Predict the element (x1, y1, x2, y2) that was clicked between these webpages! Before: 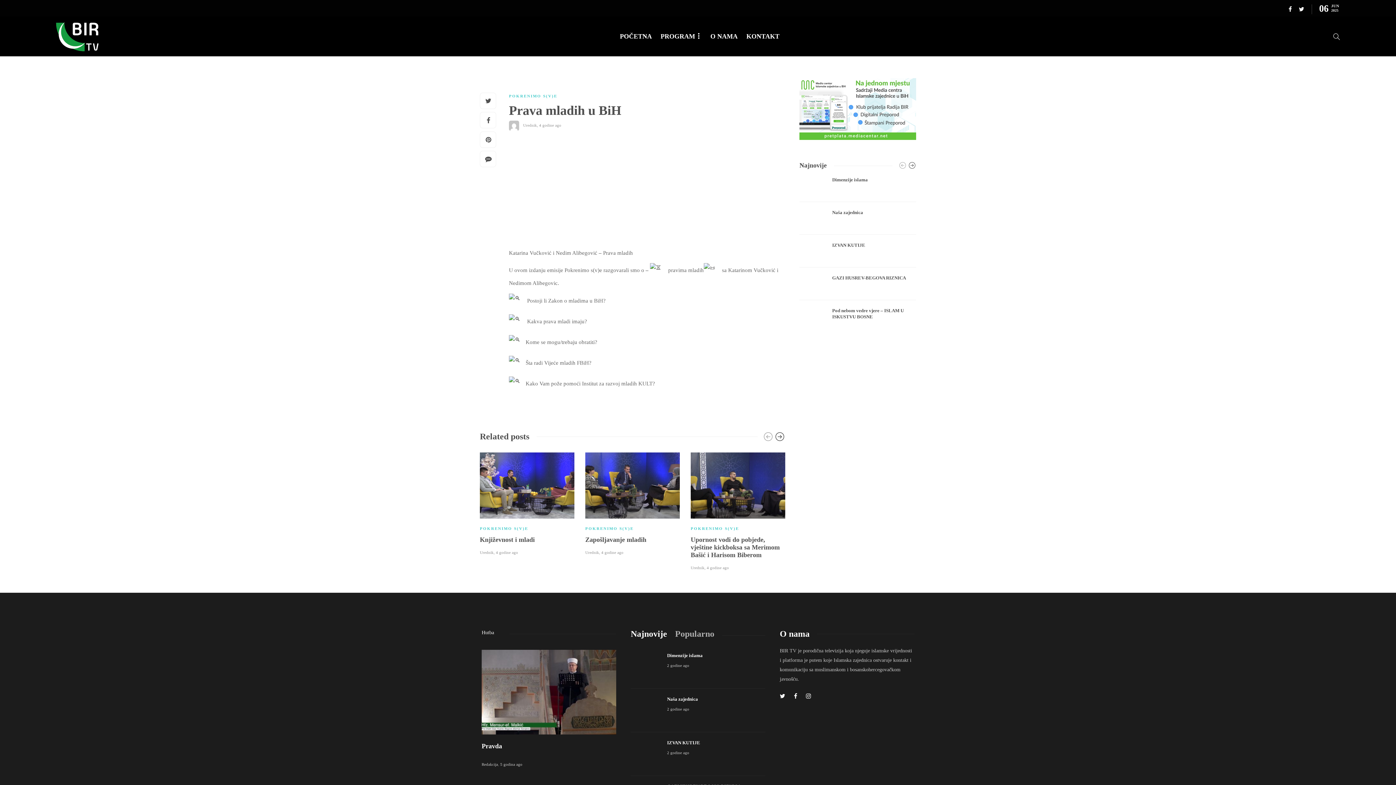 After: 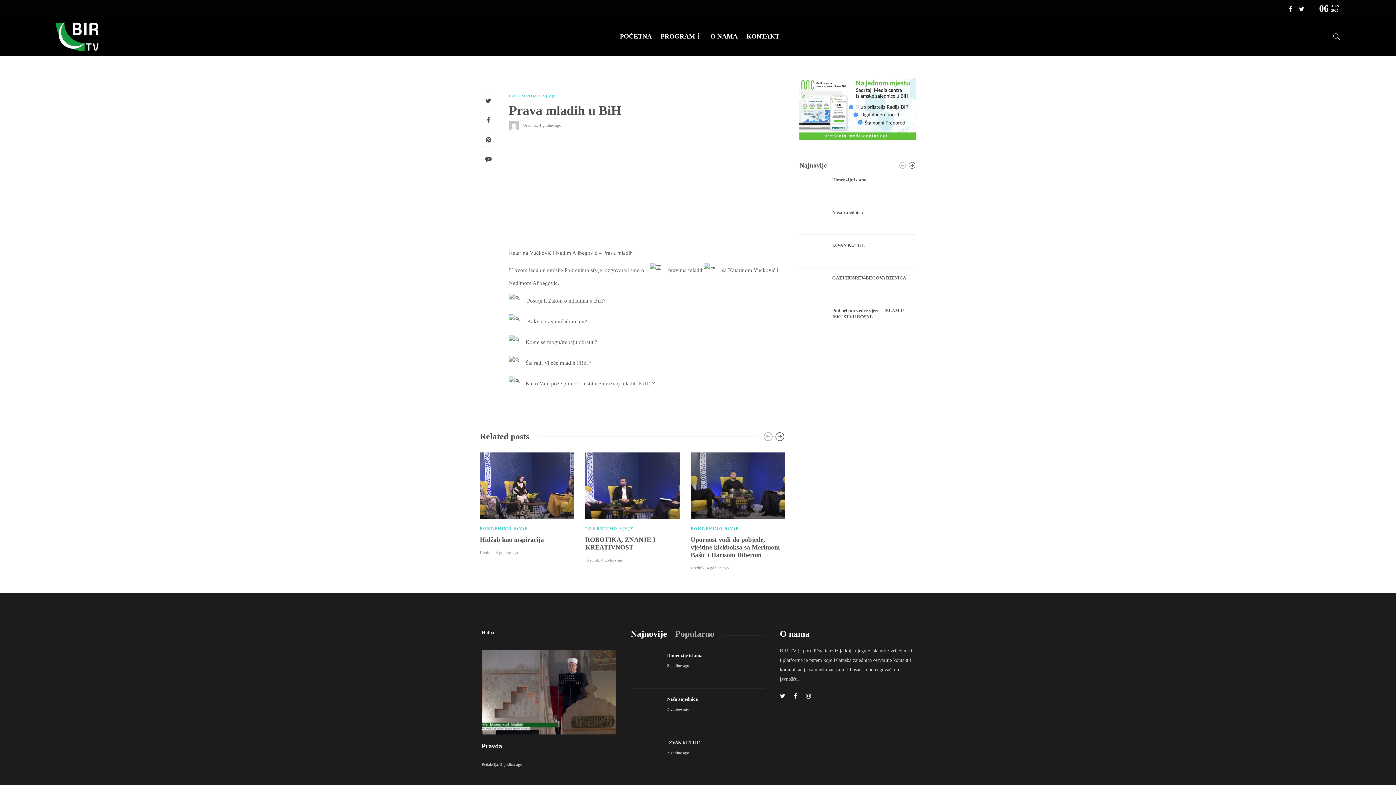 Action: label: 4 godine ago bbox: (539, 123, 561, 127)